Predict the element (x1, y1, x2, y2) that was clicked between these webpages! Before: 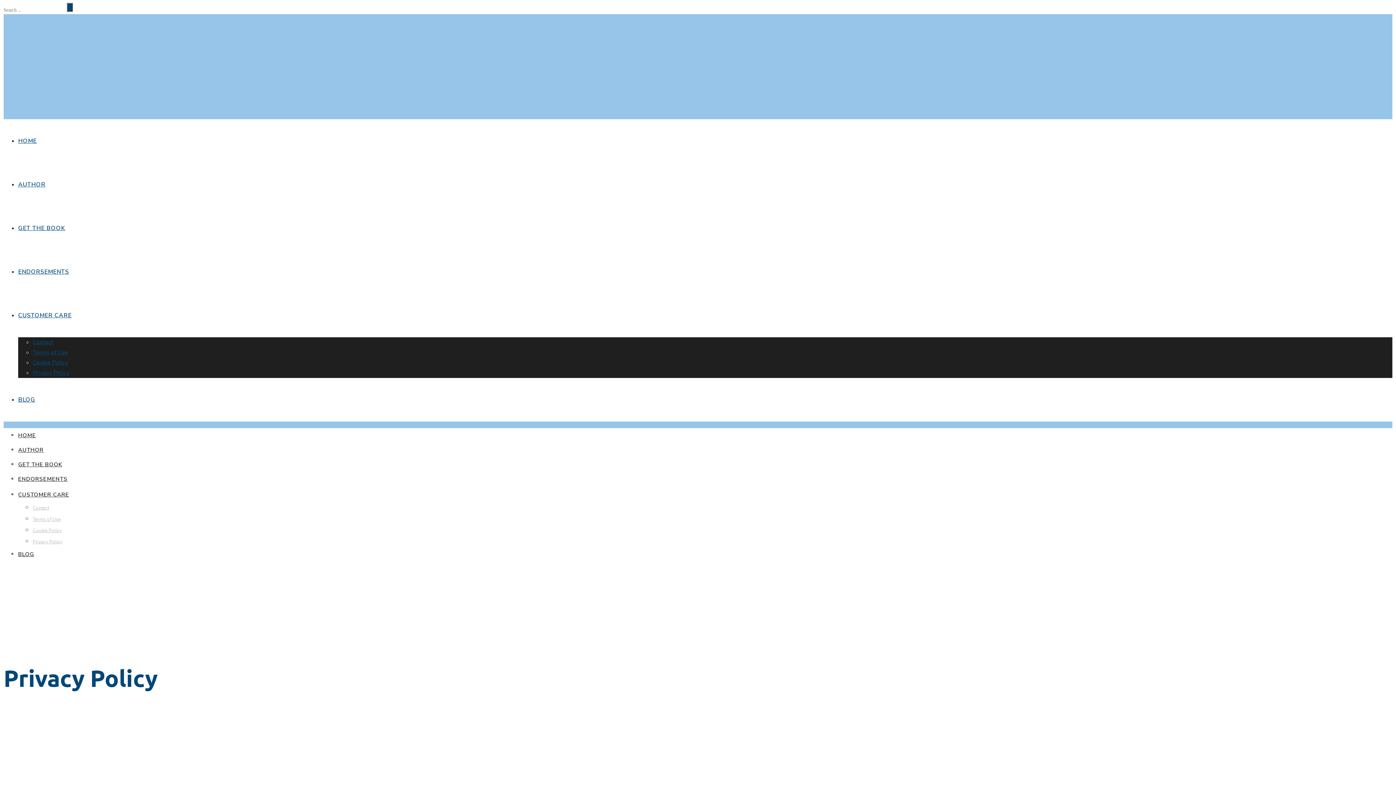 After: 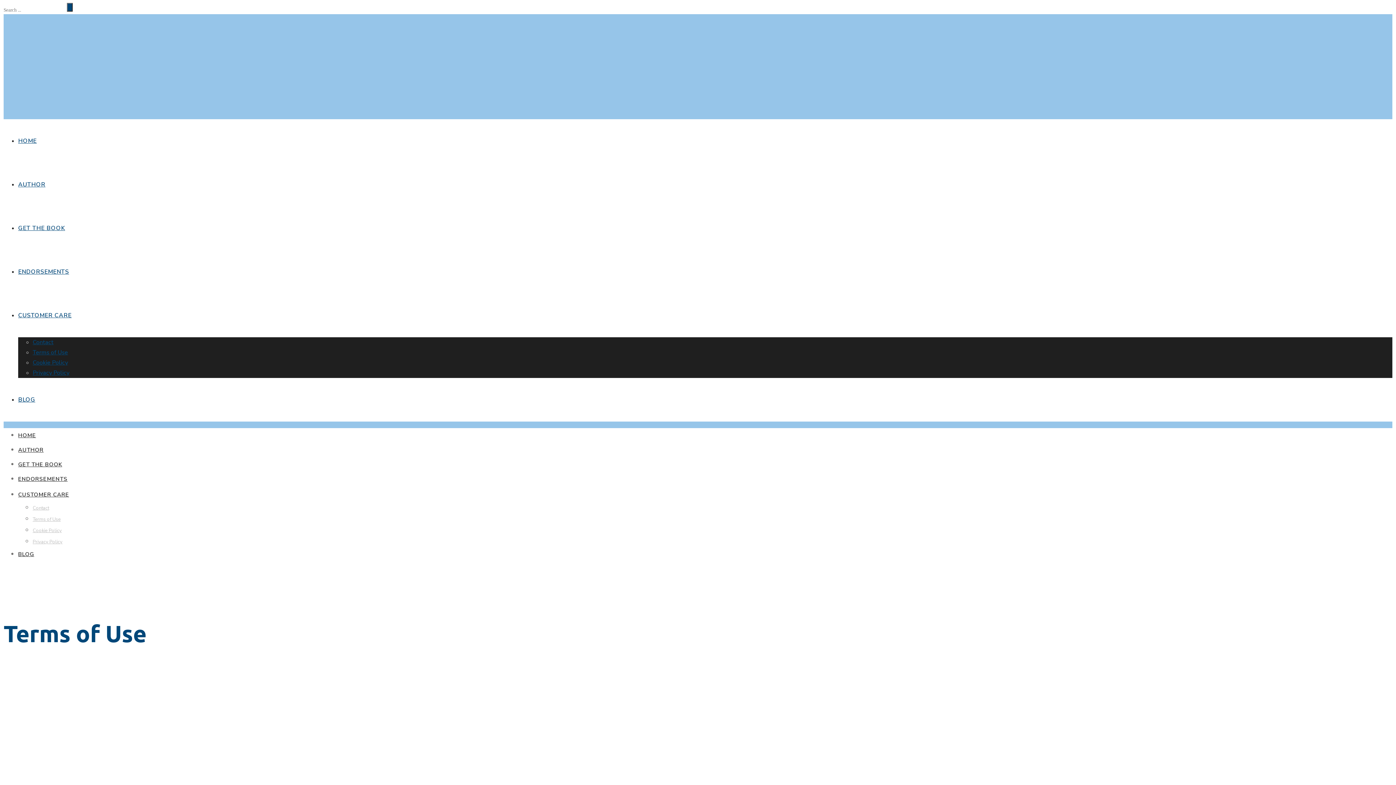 Action: bbox: (32, 516, 60, 522) label: Terms of Use